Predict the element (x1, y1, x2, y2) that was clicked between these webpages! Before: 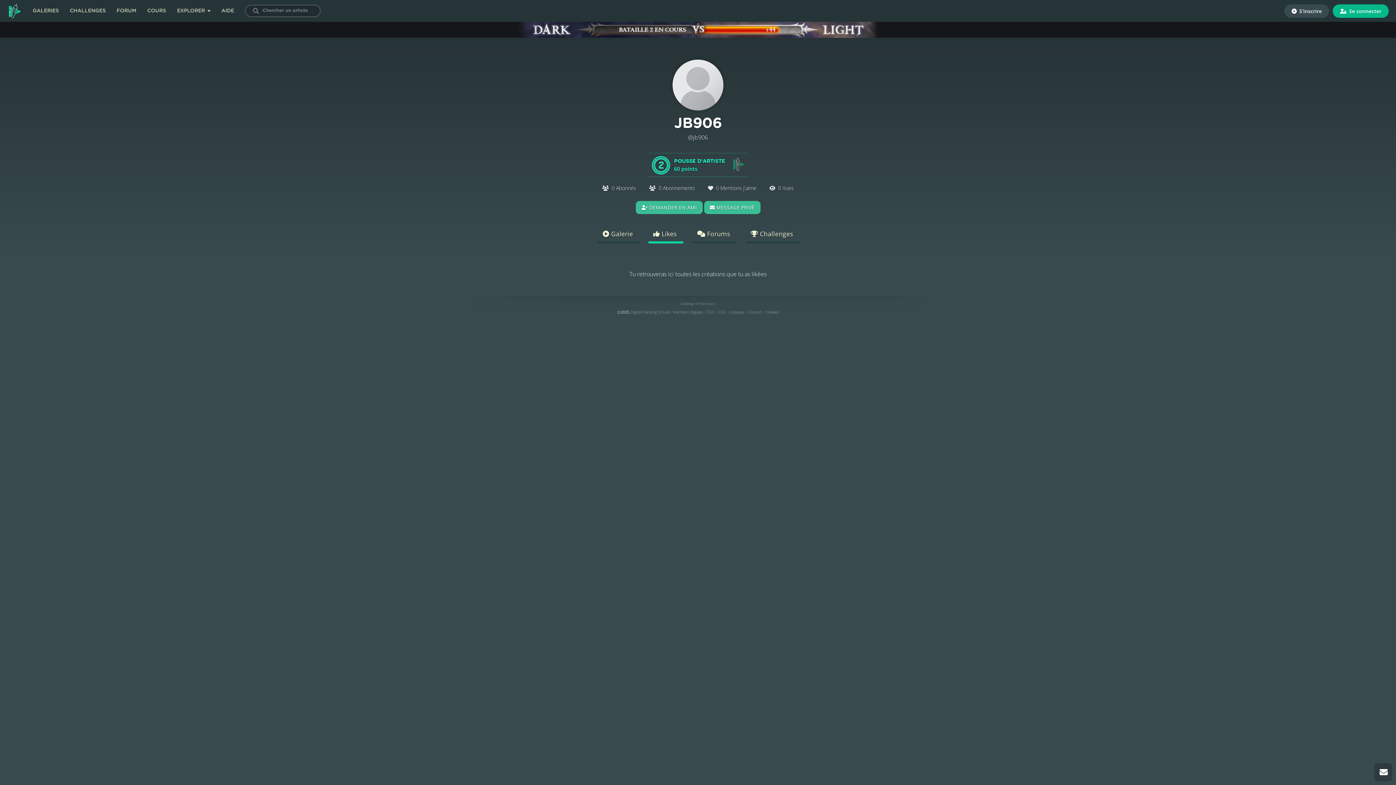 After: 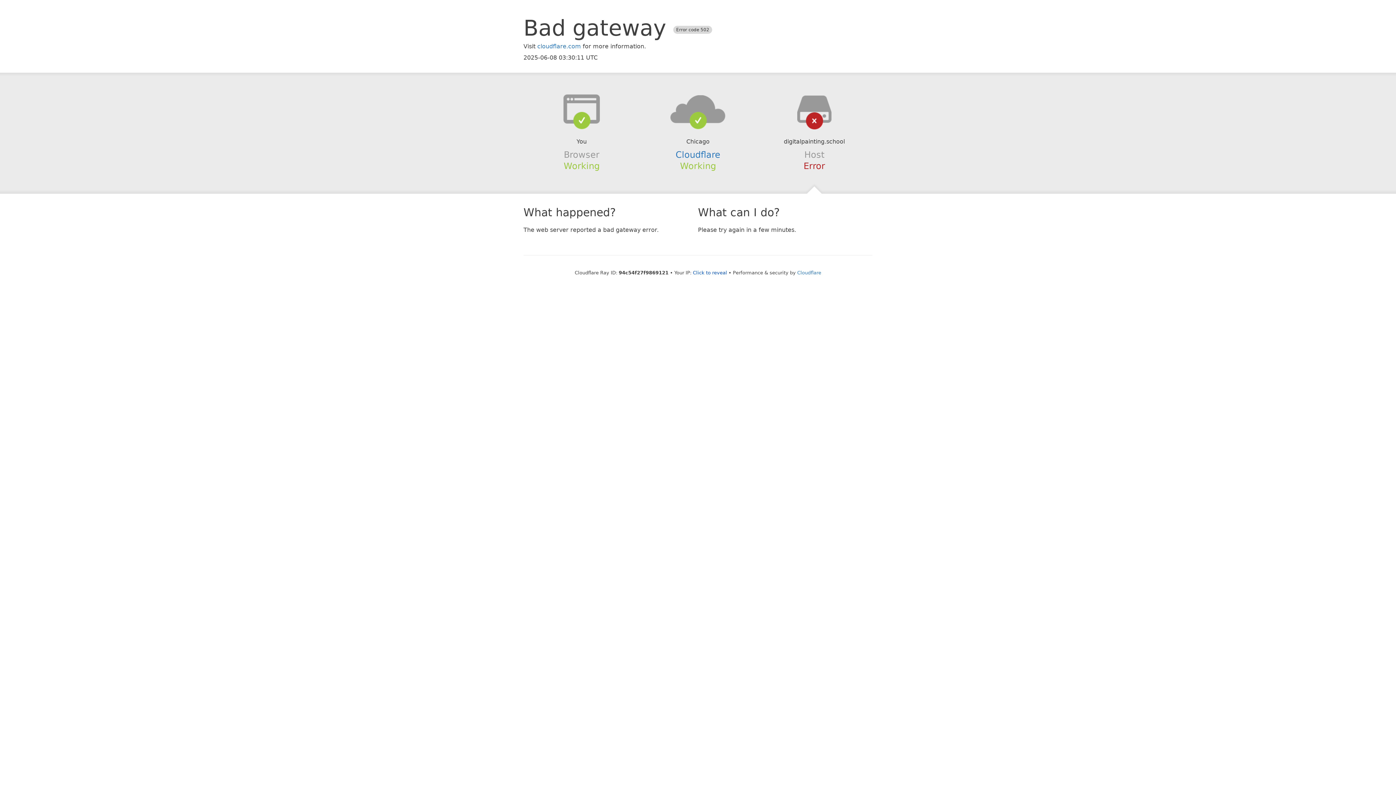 Action: bbox: (691, 226, 736, 241) label:  Forums